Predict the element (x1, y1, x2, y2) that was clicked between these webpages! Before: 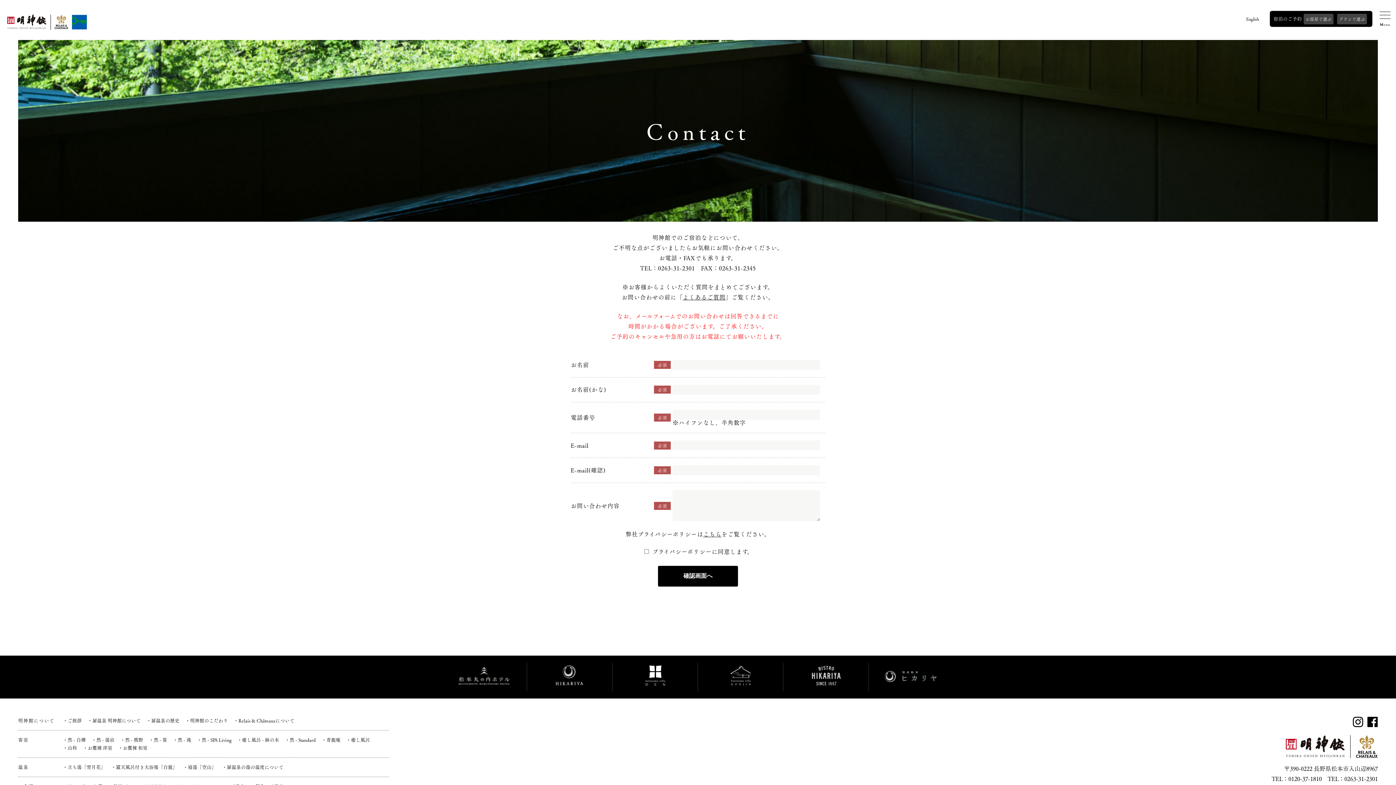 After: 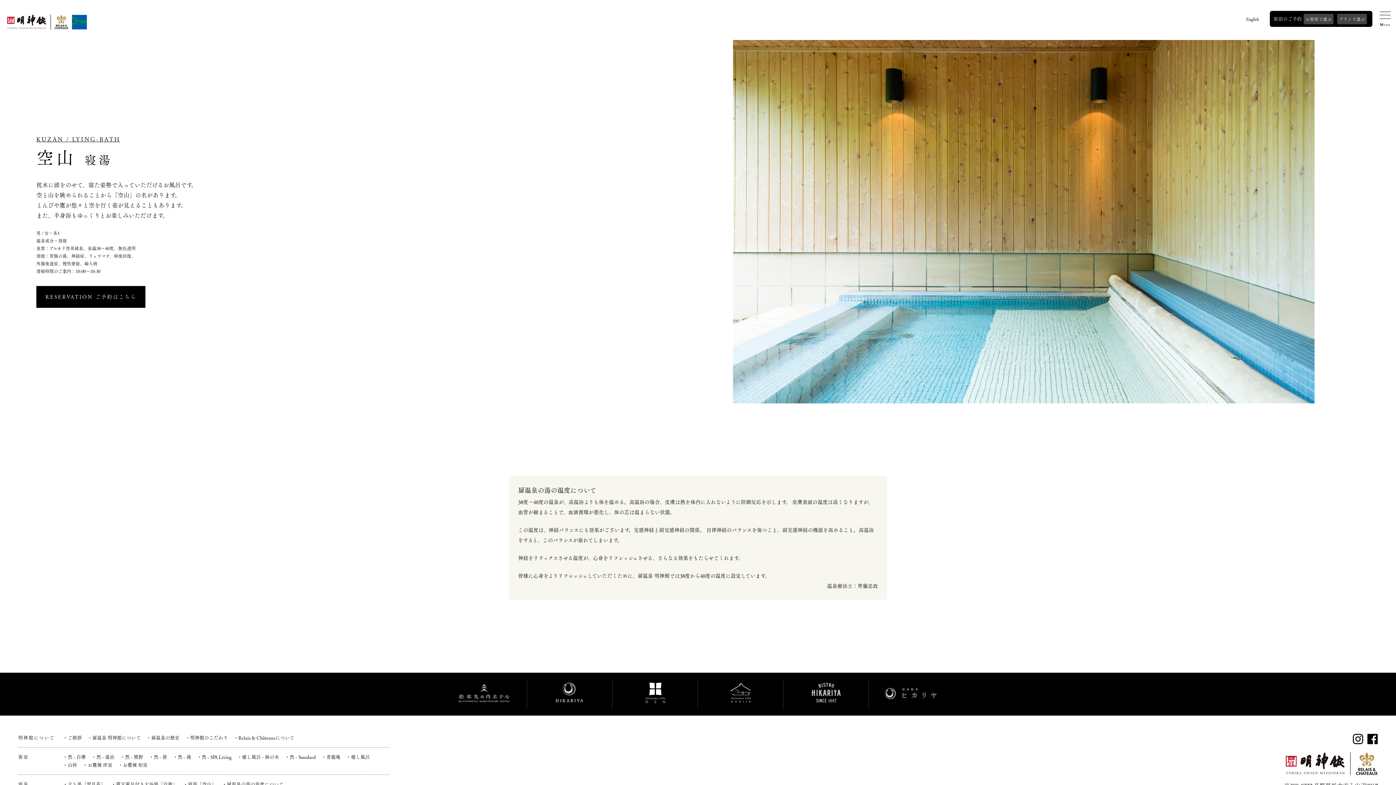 Action: bbox: (187, 763, 216, 771) label: 寝湯「空山」